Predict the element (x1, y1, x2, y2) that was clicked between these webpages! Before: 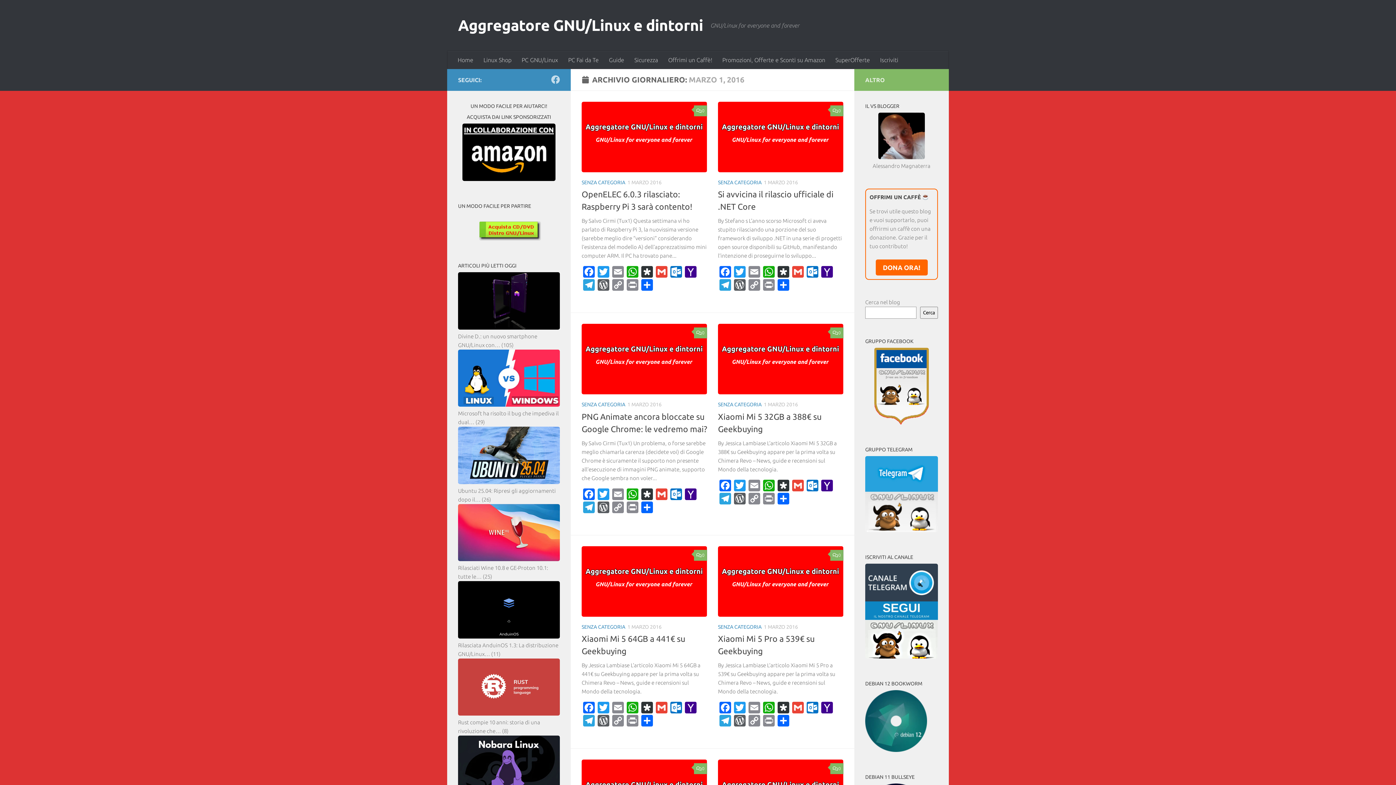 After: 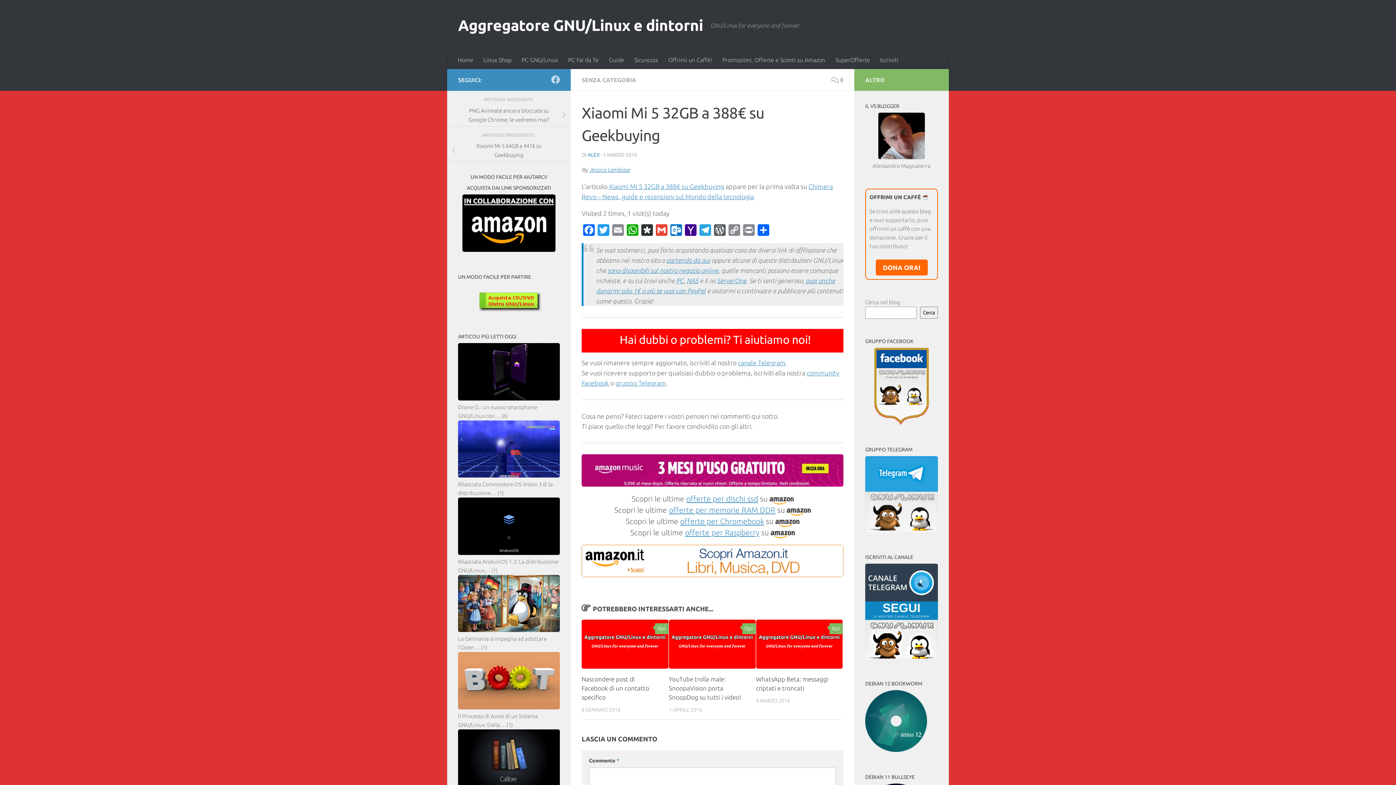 Action: bbox: (718, 324, 843, 394)